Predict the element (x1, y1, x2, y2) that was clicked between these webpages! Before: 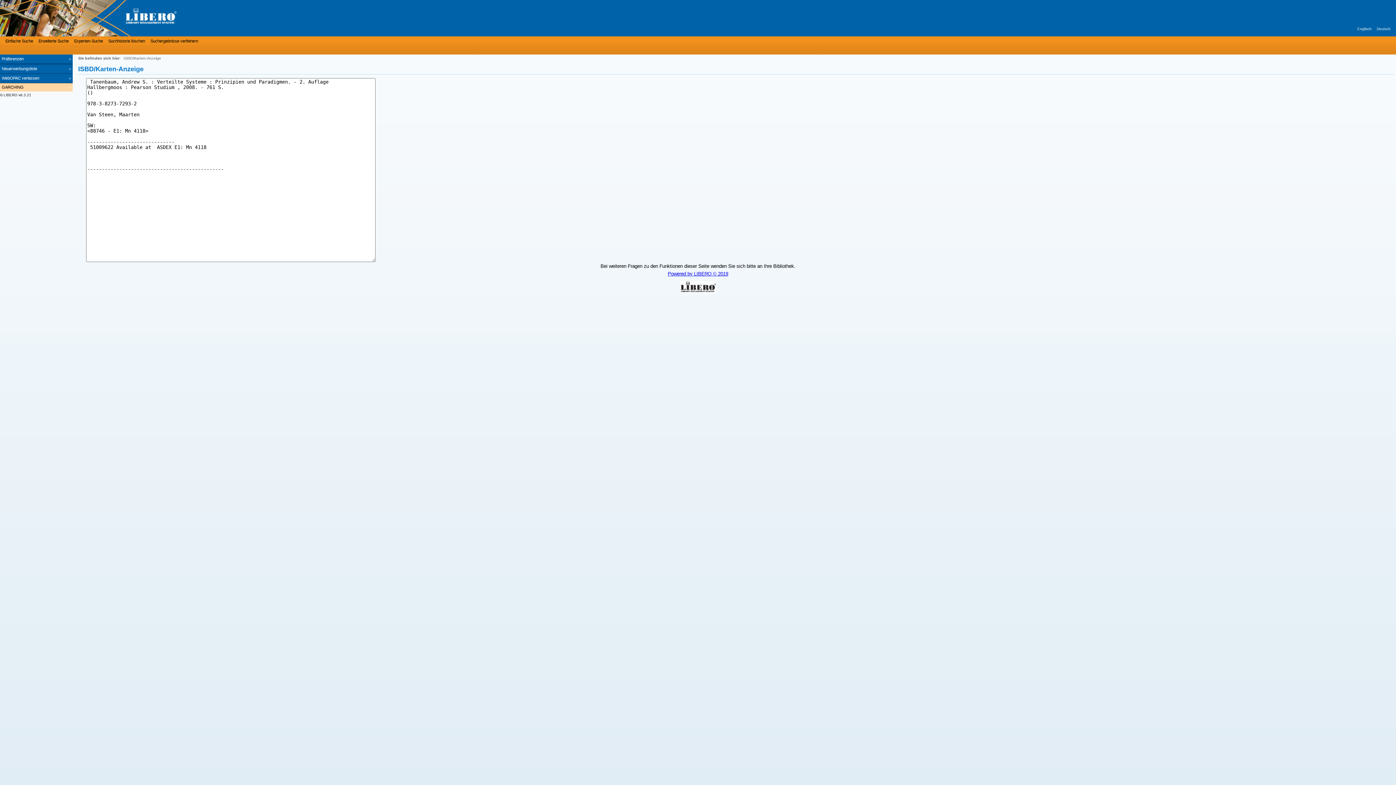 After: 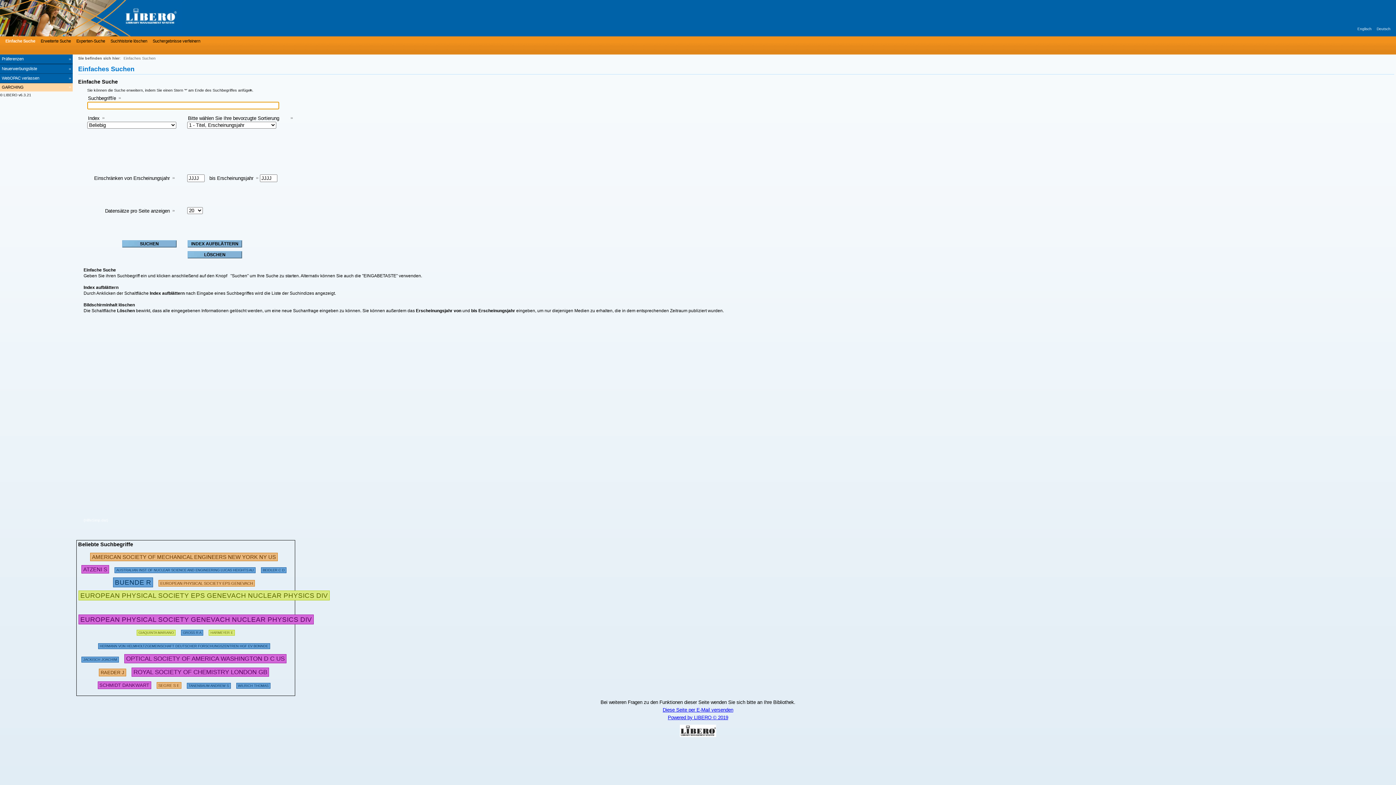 Action: bbox: (0, 0, 218, 36)